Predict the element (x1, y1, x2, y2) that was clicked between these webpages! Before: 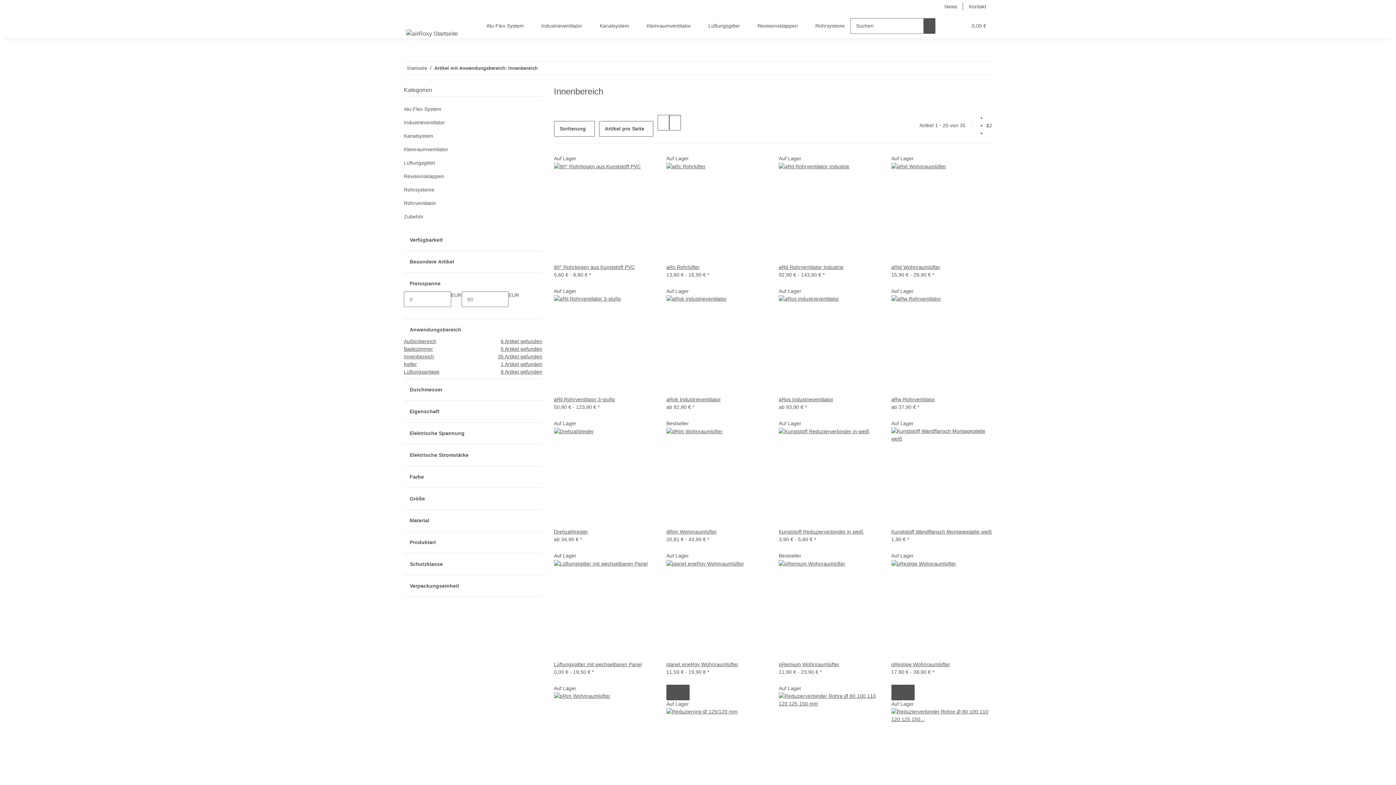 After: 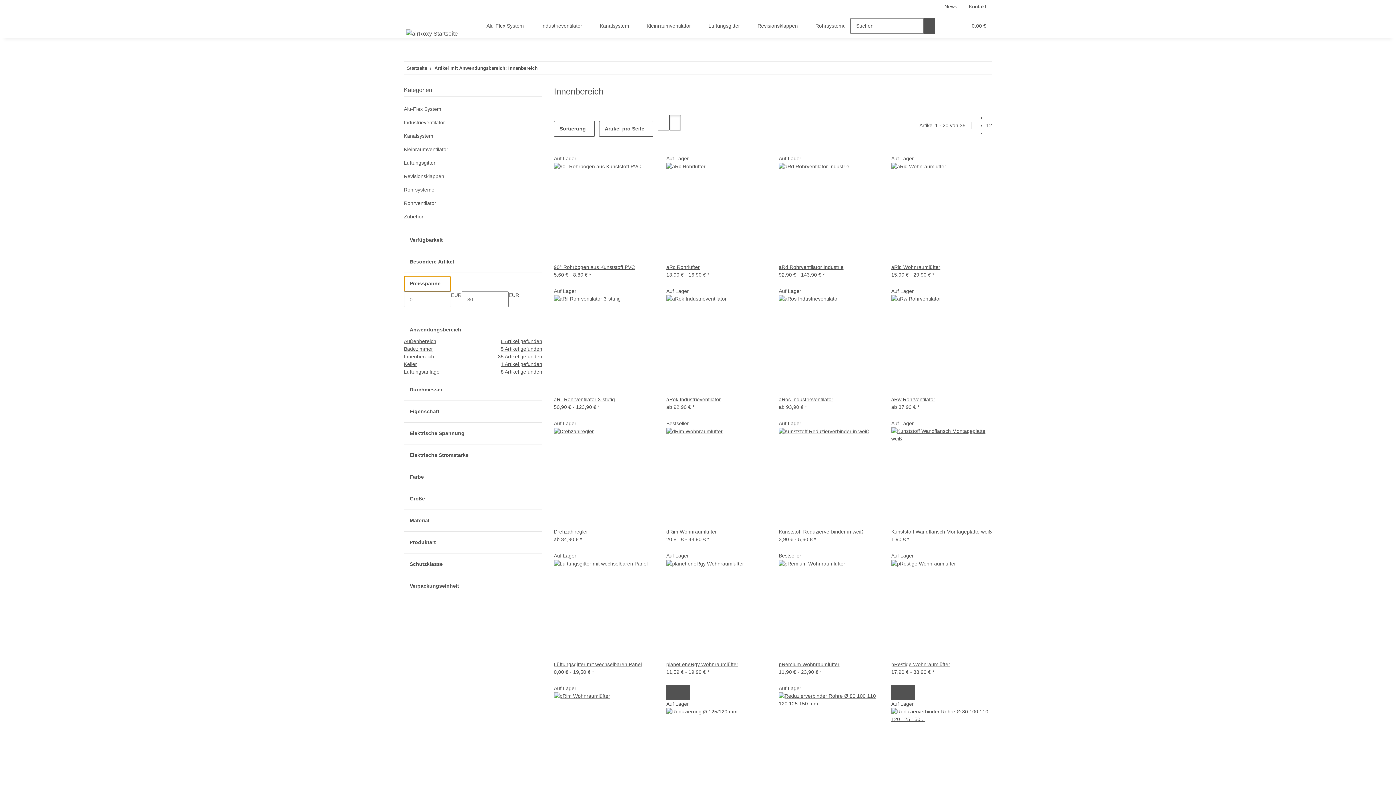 Action: label: Preisspanne  bbox: (404, 276, 450, 291)